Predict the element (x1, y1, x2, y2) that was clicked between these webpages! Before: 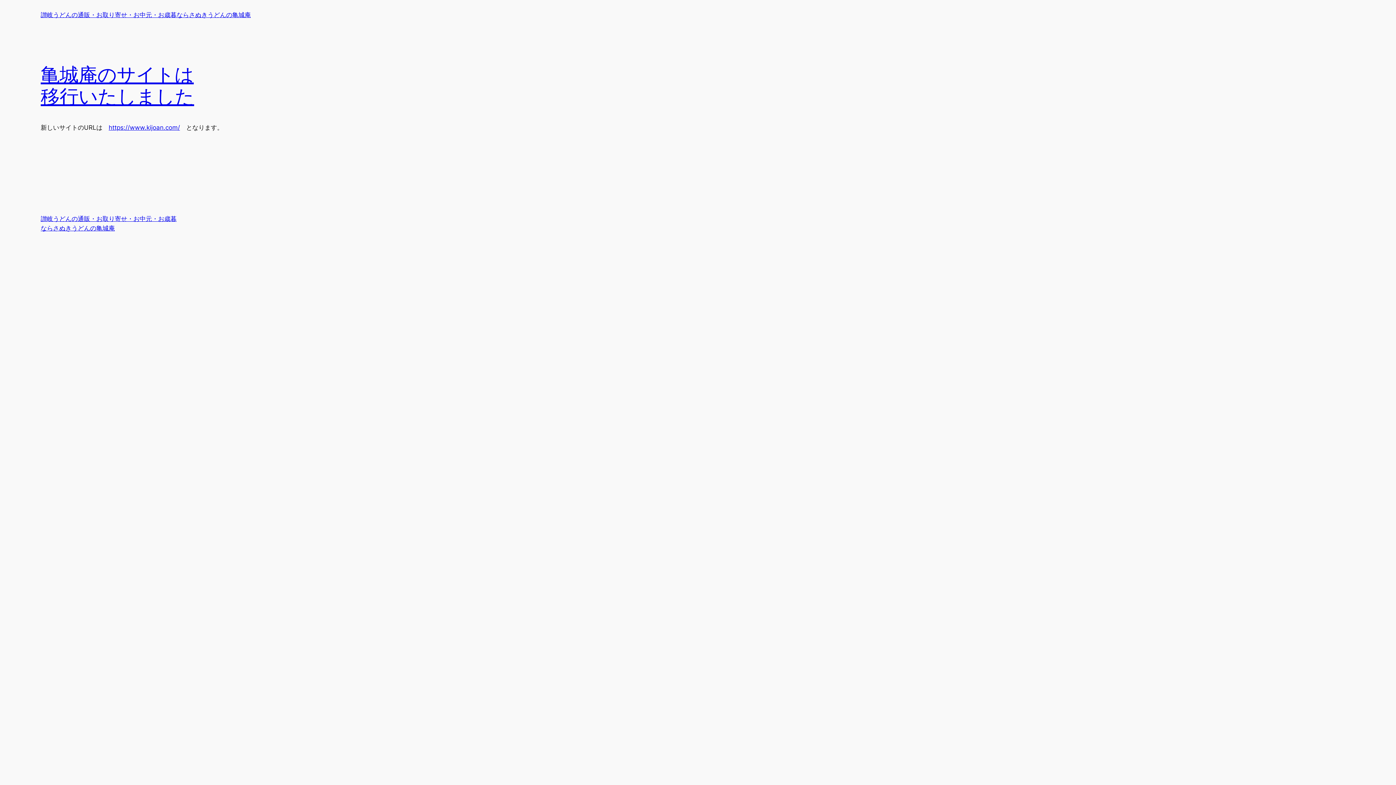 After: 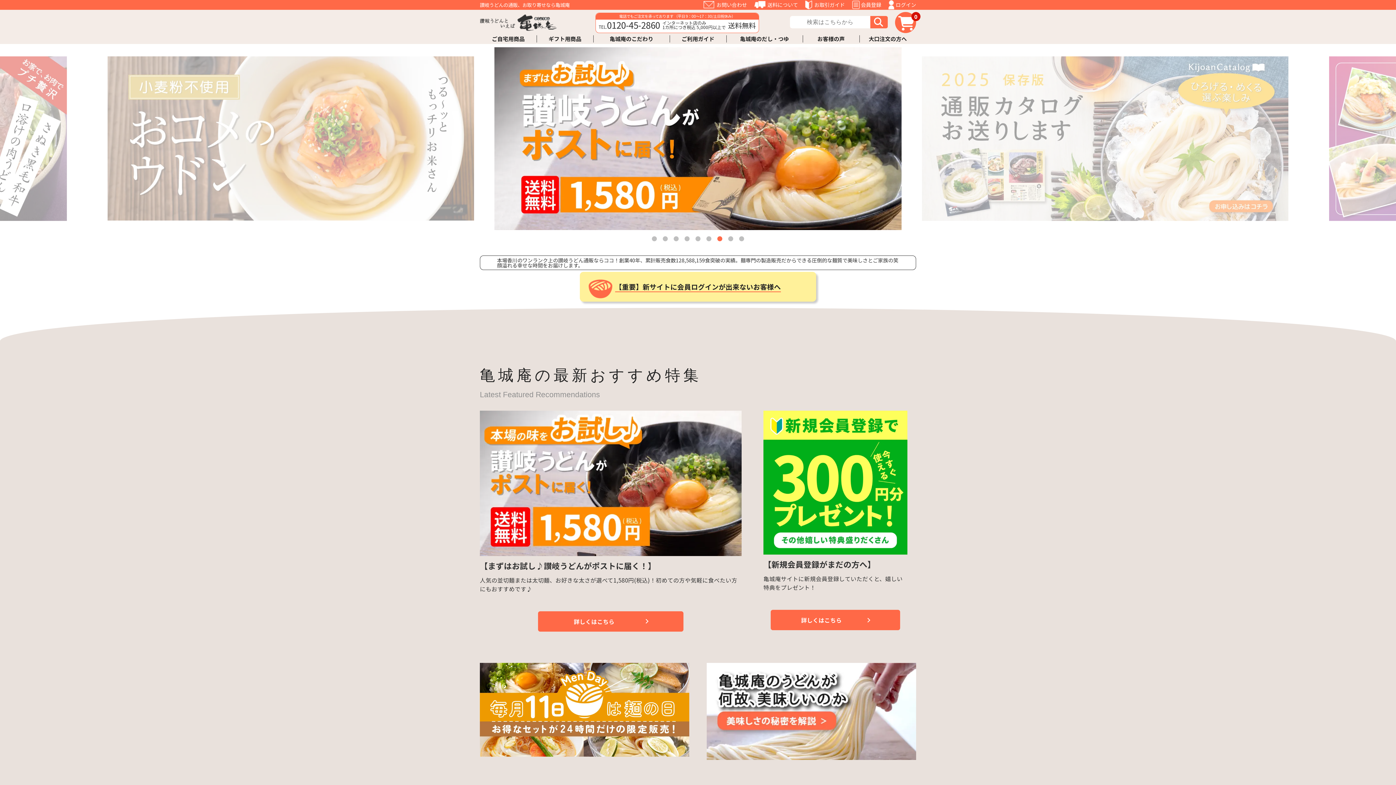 Action: bbox: (40, 62, 194, 110) label: 亀城庵のサイトは
移行いたしました